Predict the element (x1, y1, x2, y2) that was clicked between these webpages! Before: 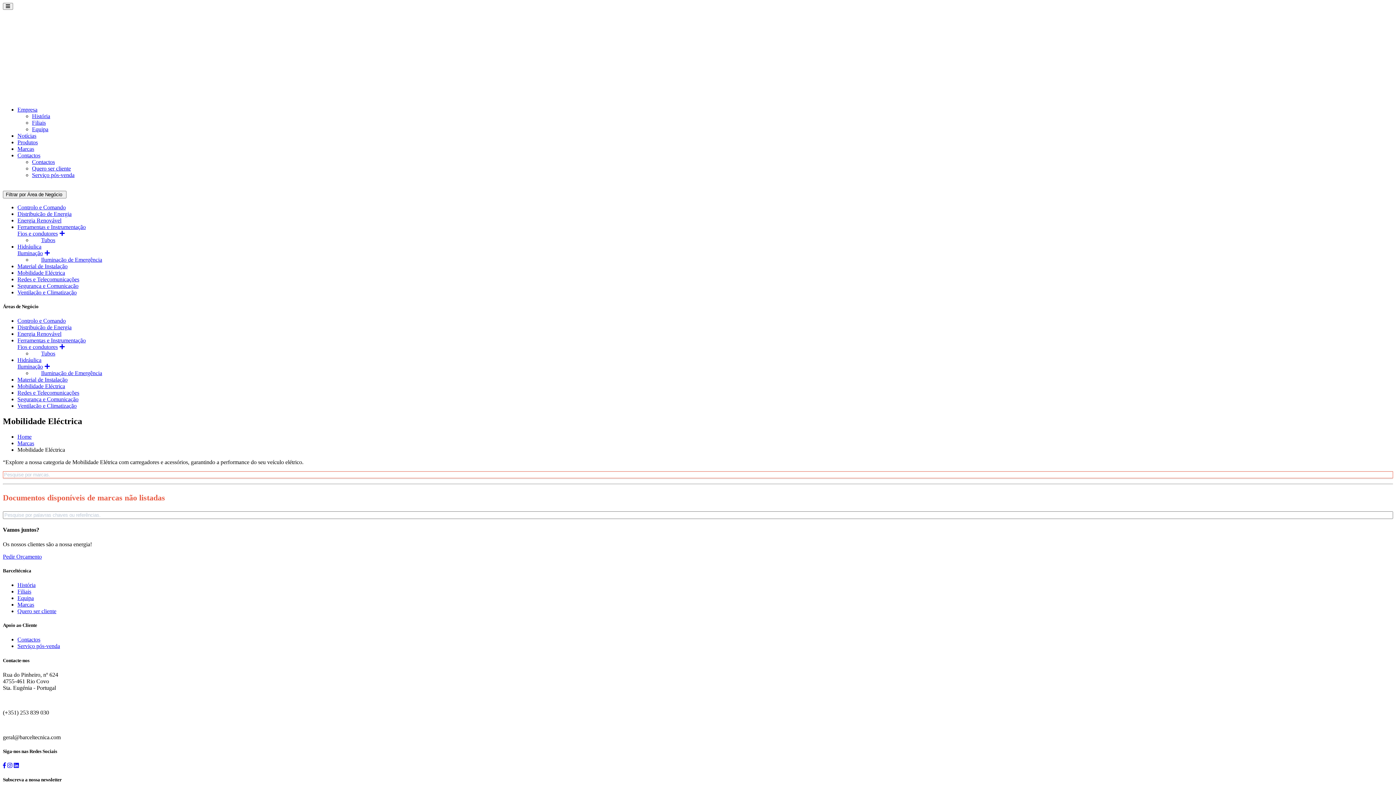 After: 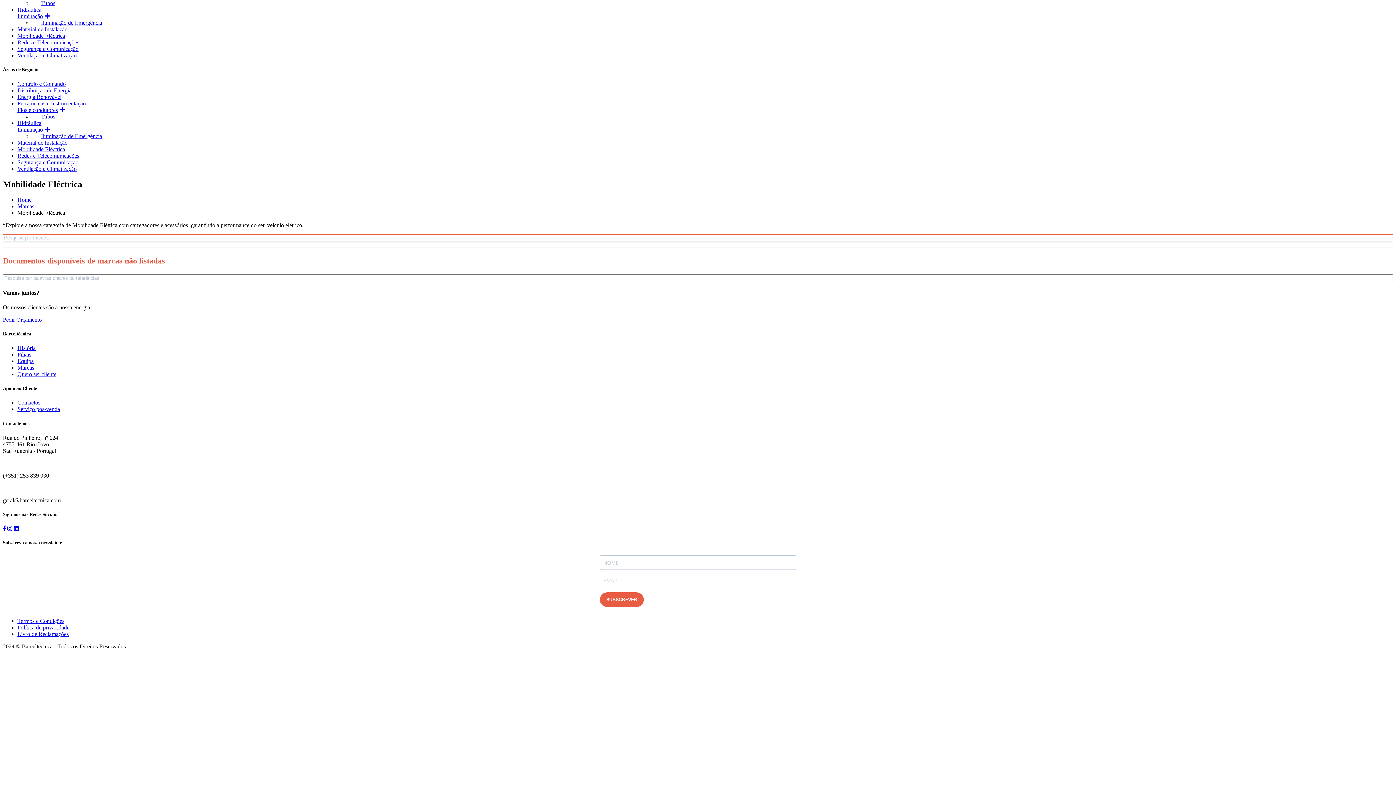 Action: bbox: (59, 344, 64, 350)